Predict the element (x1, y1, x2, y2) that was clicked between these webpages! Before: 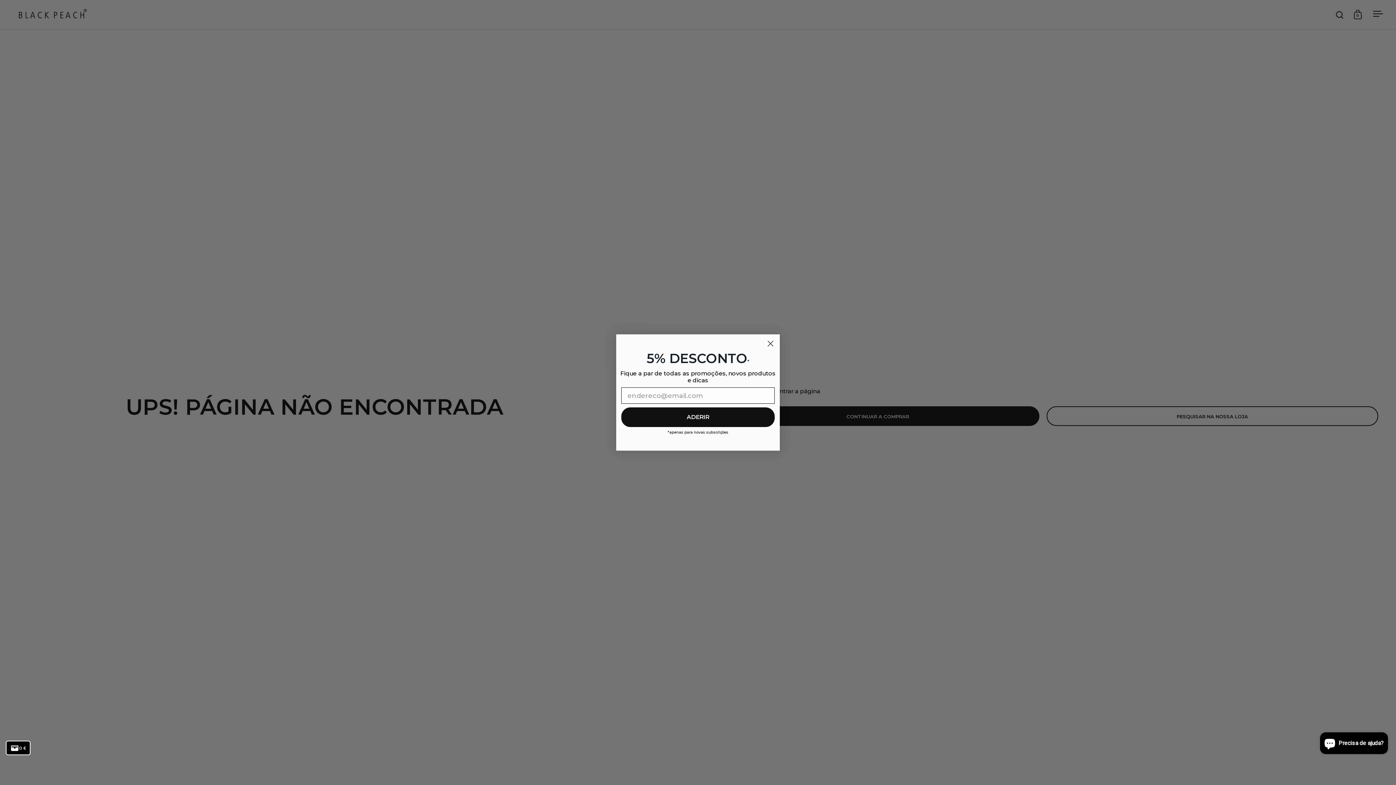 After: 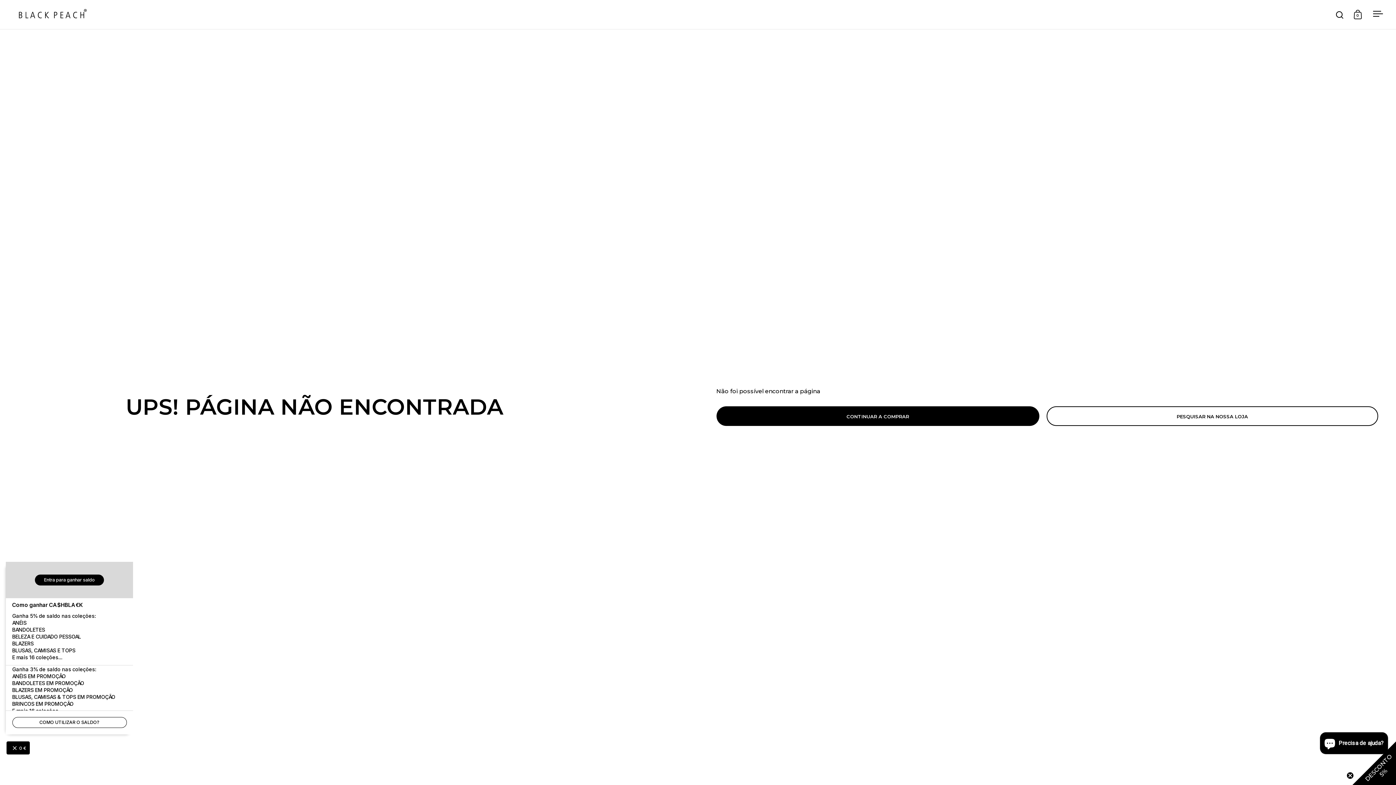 Action: bbox: (5, 741, 30, 755) label: Open Cashback Widget